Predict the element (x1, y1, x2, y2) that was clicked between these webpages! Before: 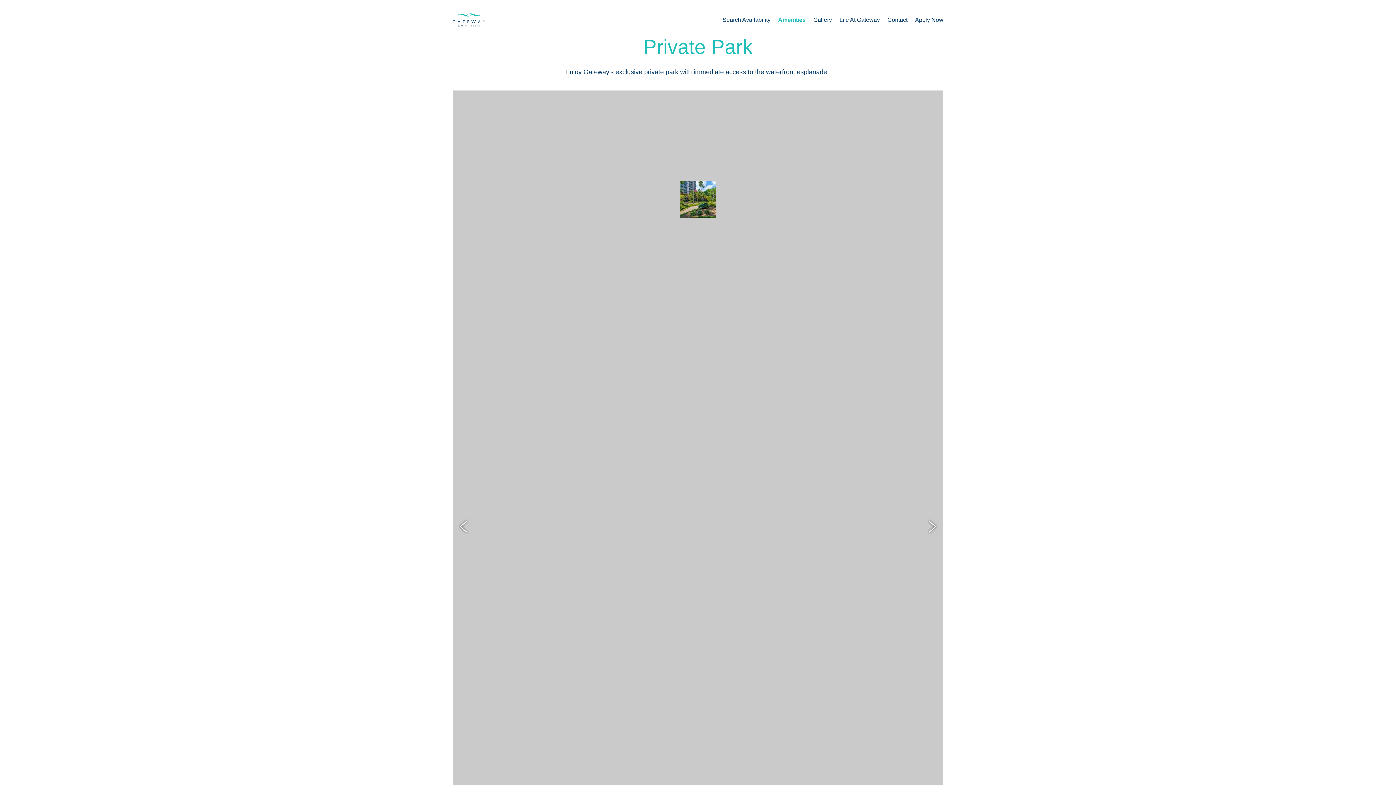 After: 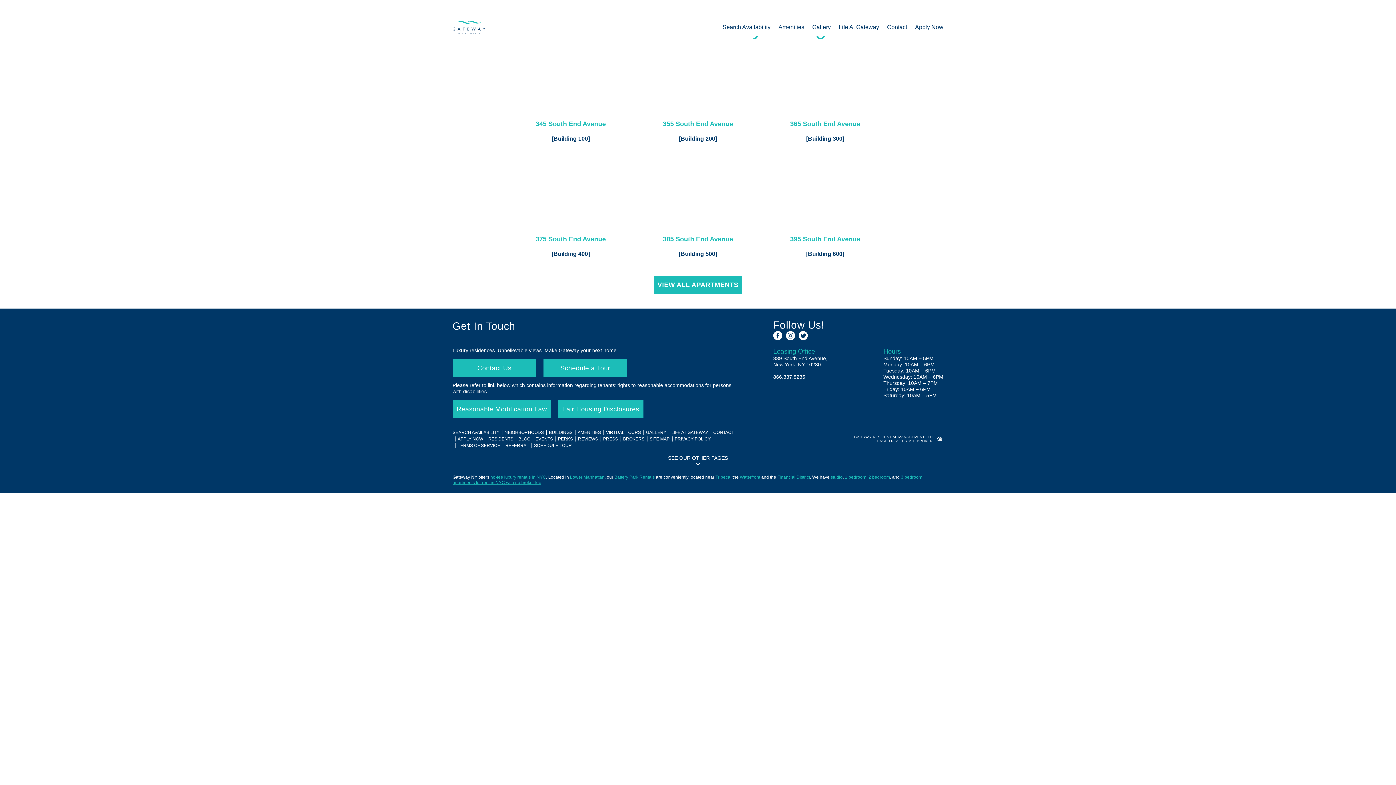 Action: bbox: (915, 16, 943, 22) label: Apply Now